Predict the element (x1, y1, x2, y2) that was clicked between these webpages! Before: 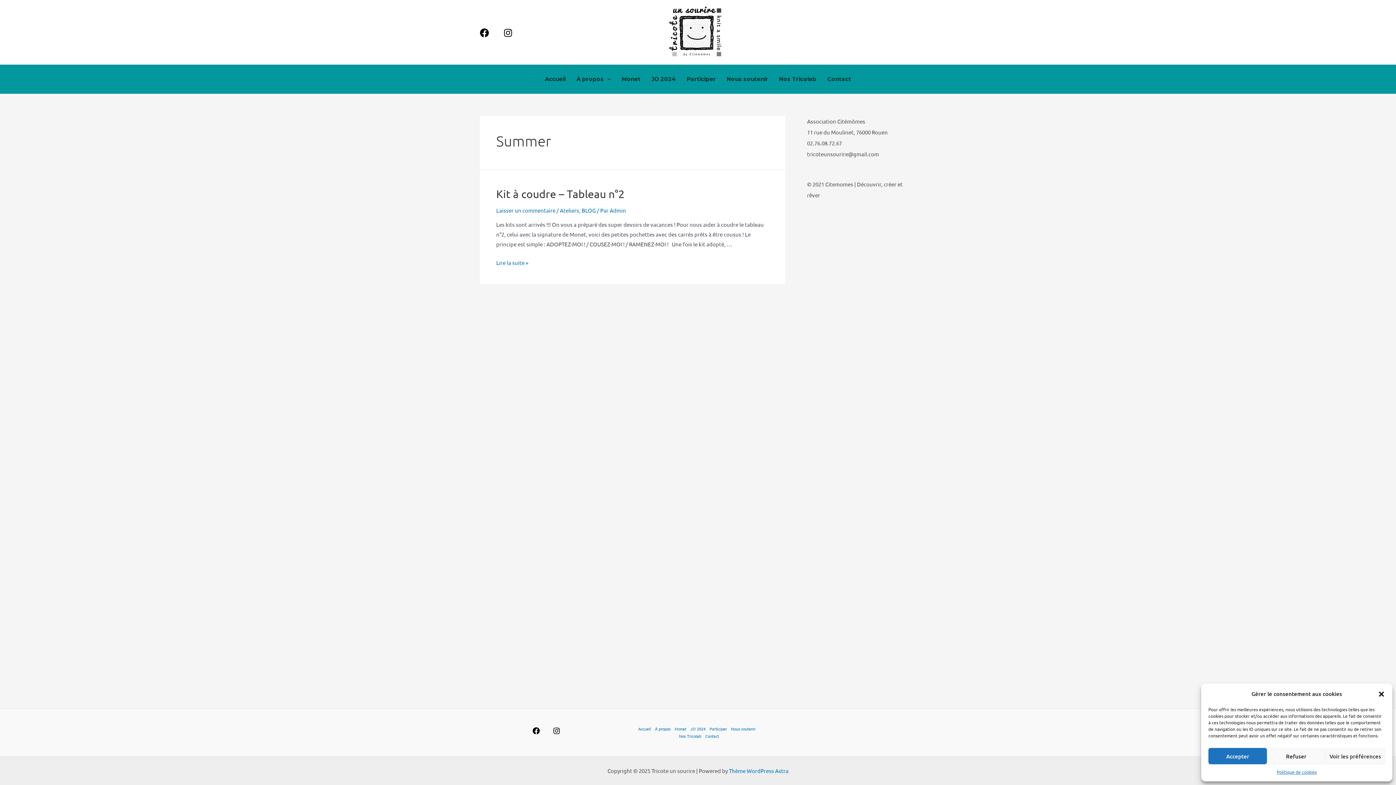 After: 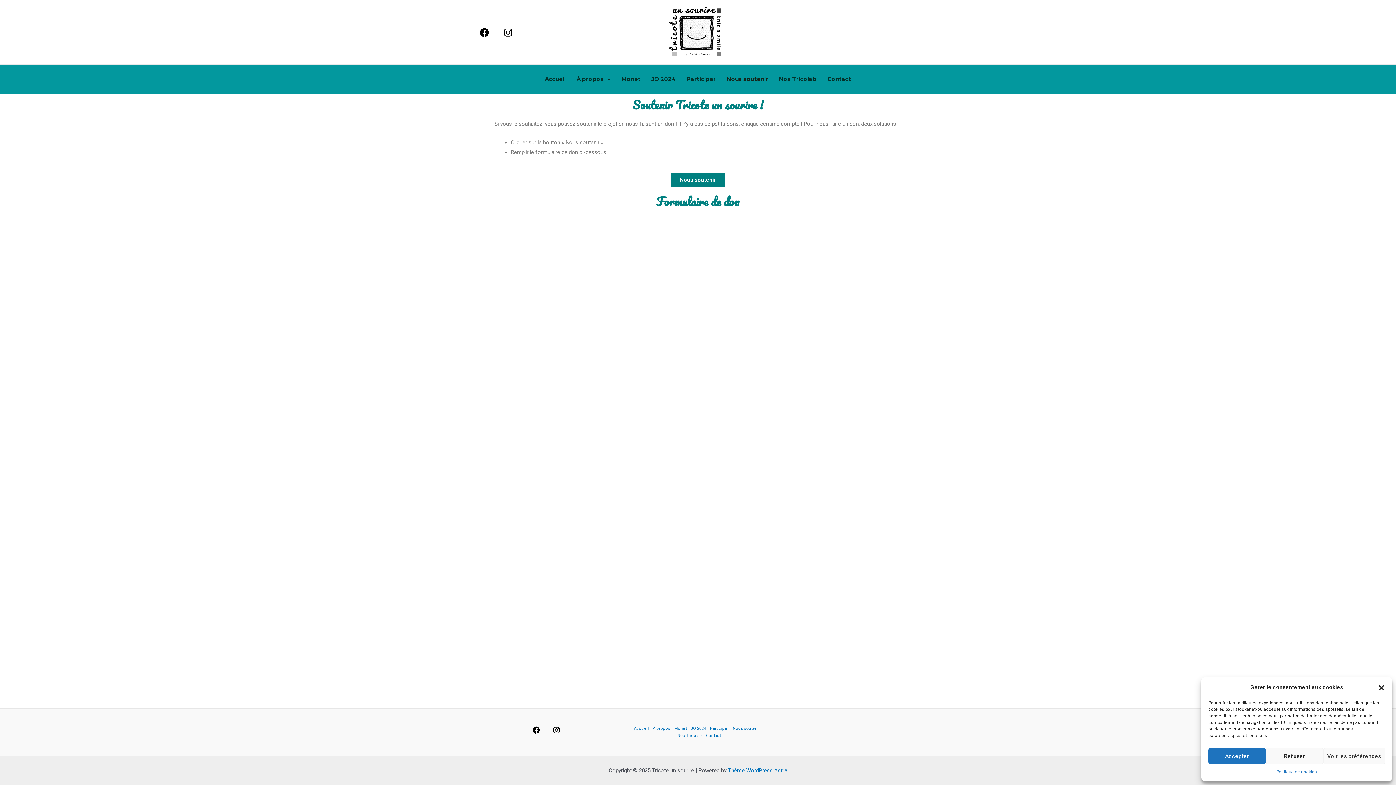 Action: label: Nous soutenir bbox: (721, 64, 773, 93)